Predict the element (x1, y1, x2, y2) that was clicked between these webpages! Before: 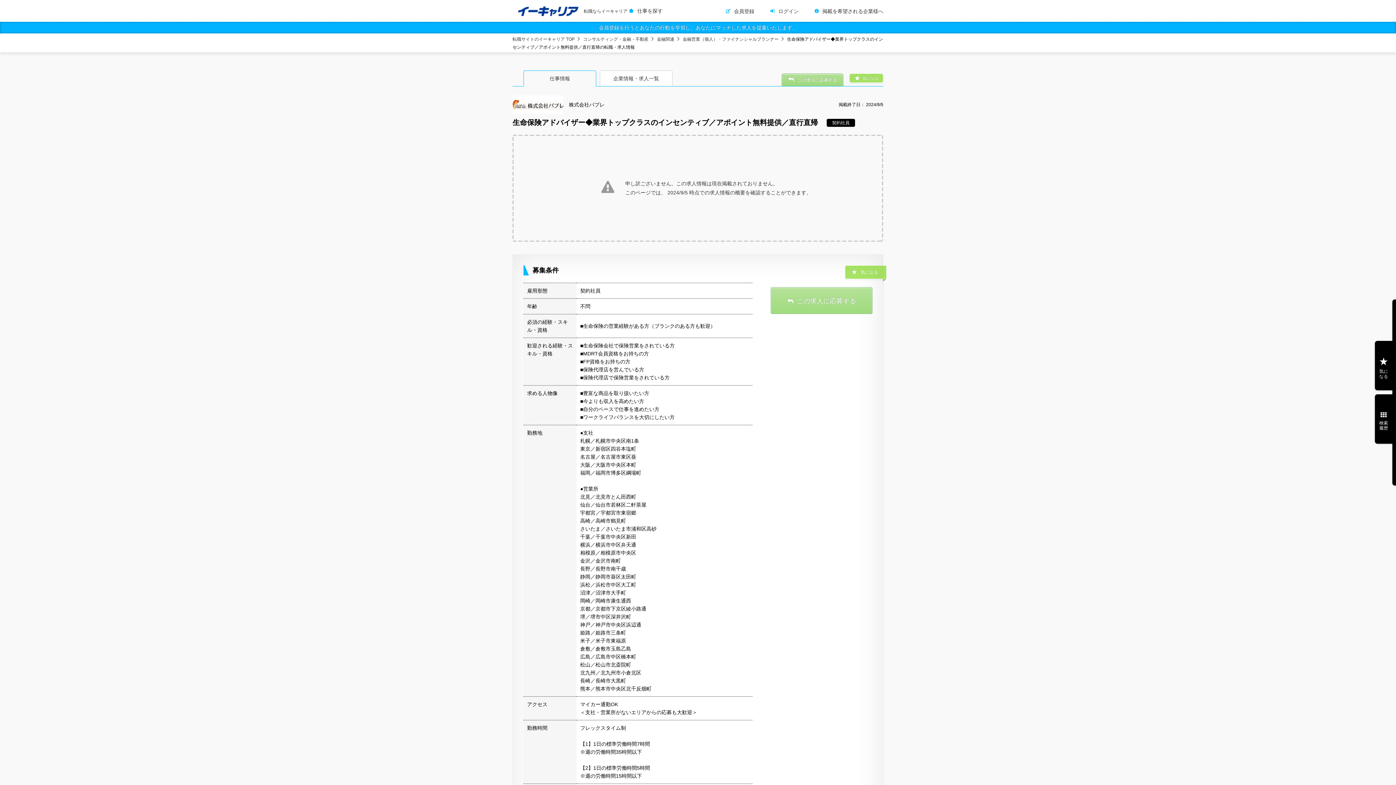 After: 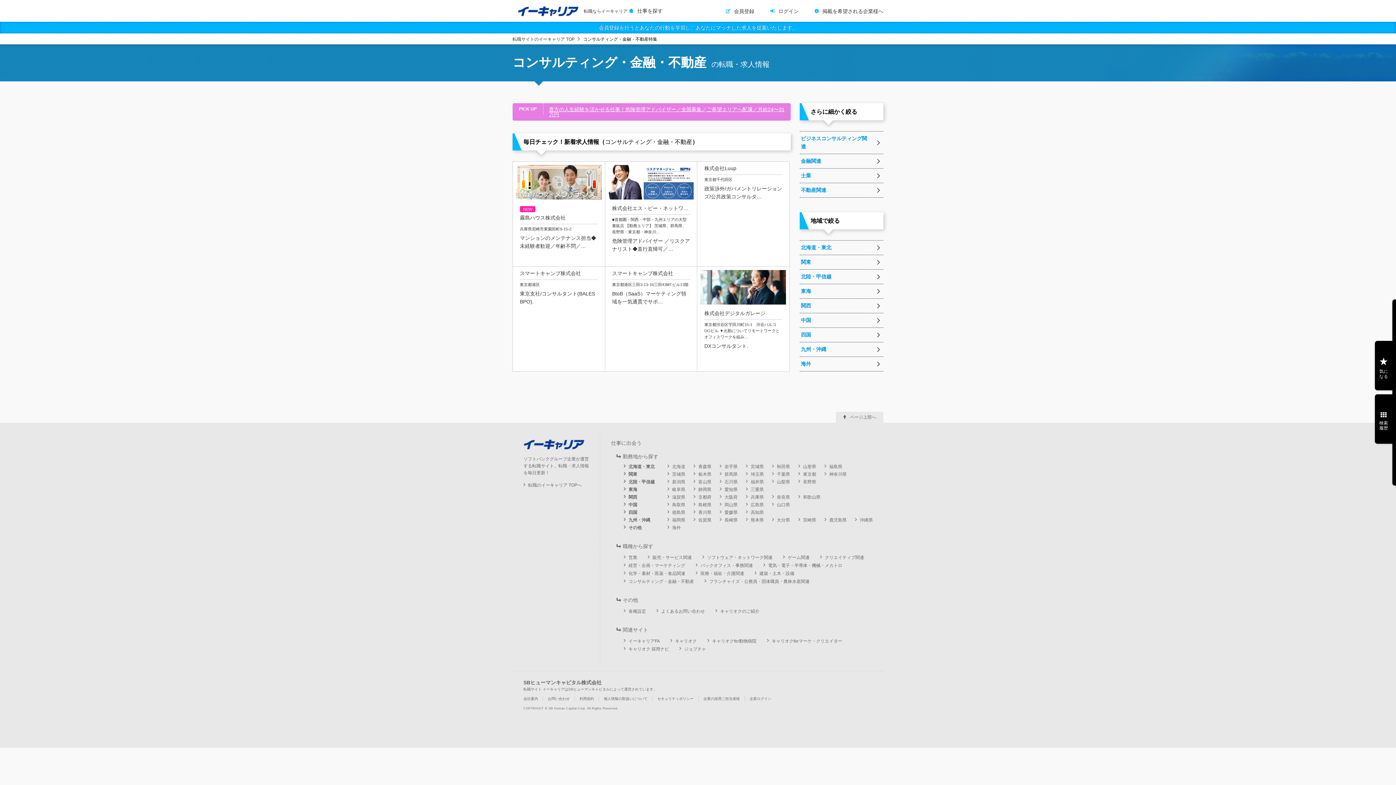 Action: bbox: (583, 36, 648, 41) label: コンサルティング・金融・不動産